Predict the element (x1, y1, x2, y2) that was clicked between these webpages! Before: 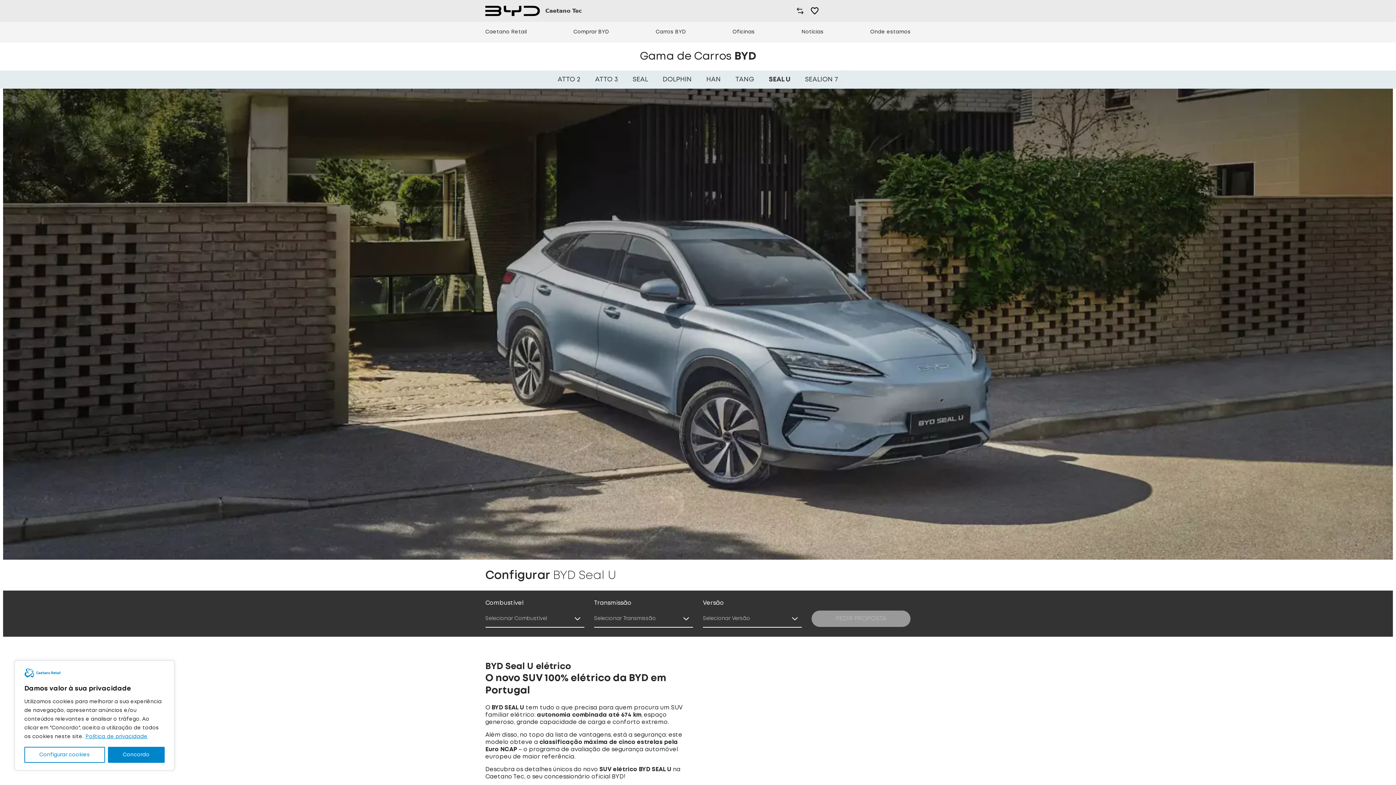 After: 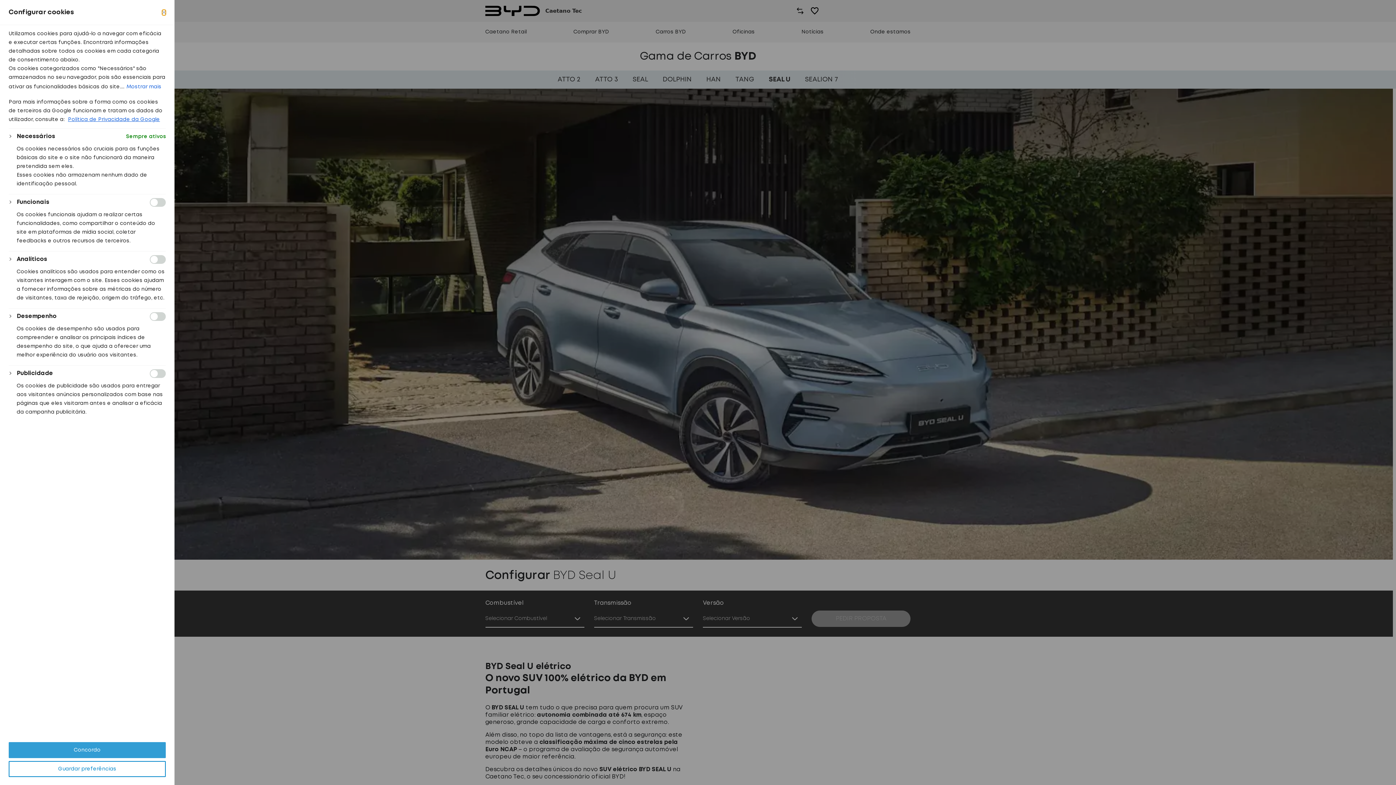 Action: label: Configurar cookies bbox: (24, 747, 104, 763)